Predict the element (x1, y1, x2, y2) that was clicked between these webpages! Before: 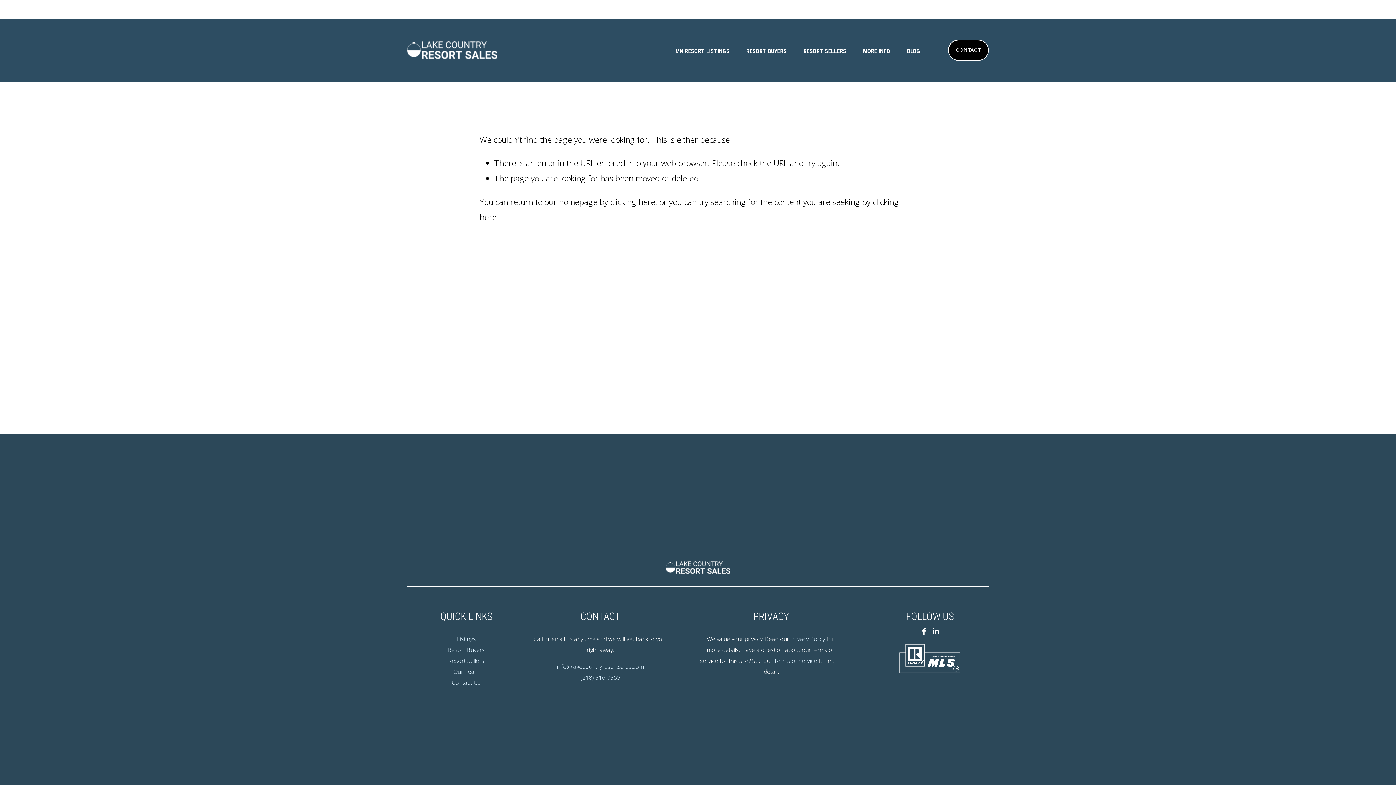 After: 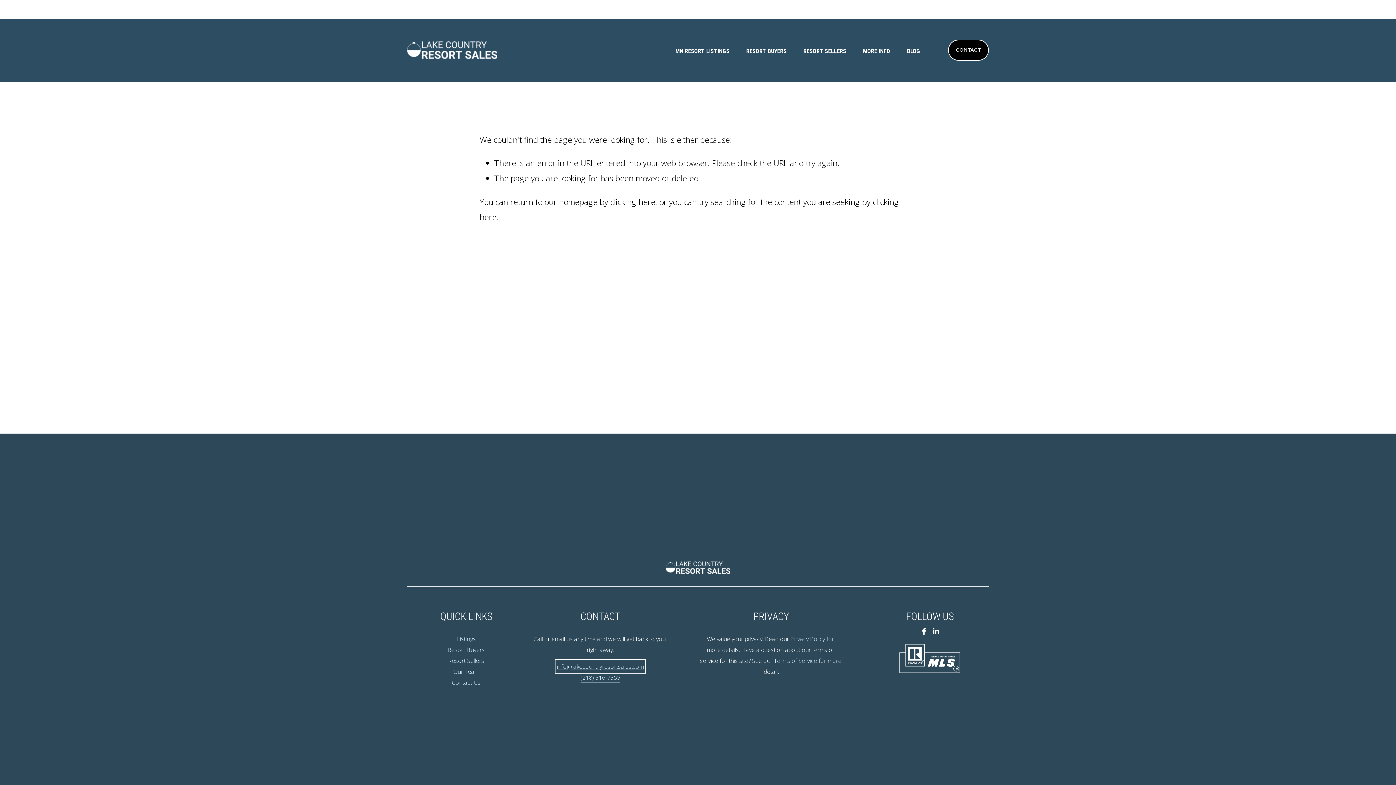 Action: label: info@lakecountryresortsales.com bbox: (557, 661, 644, 672)